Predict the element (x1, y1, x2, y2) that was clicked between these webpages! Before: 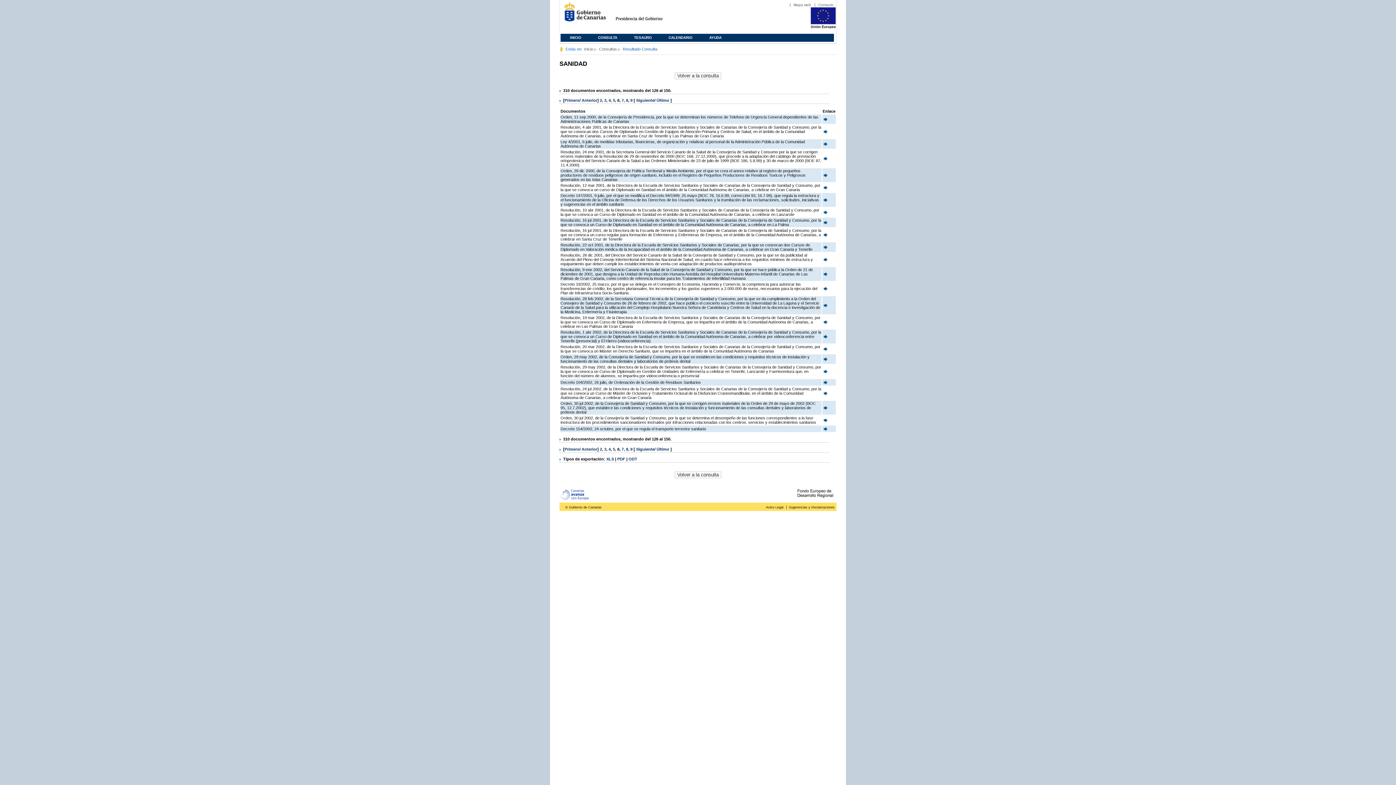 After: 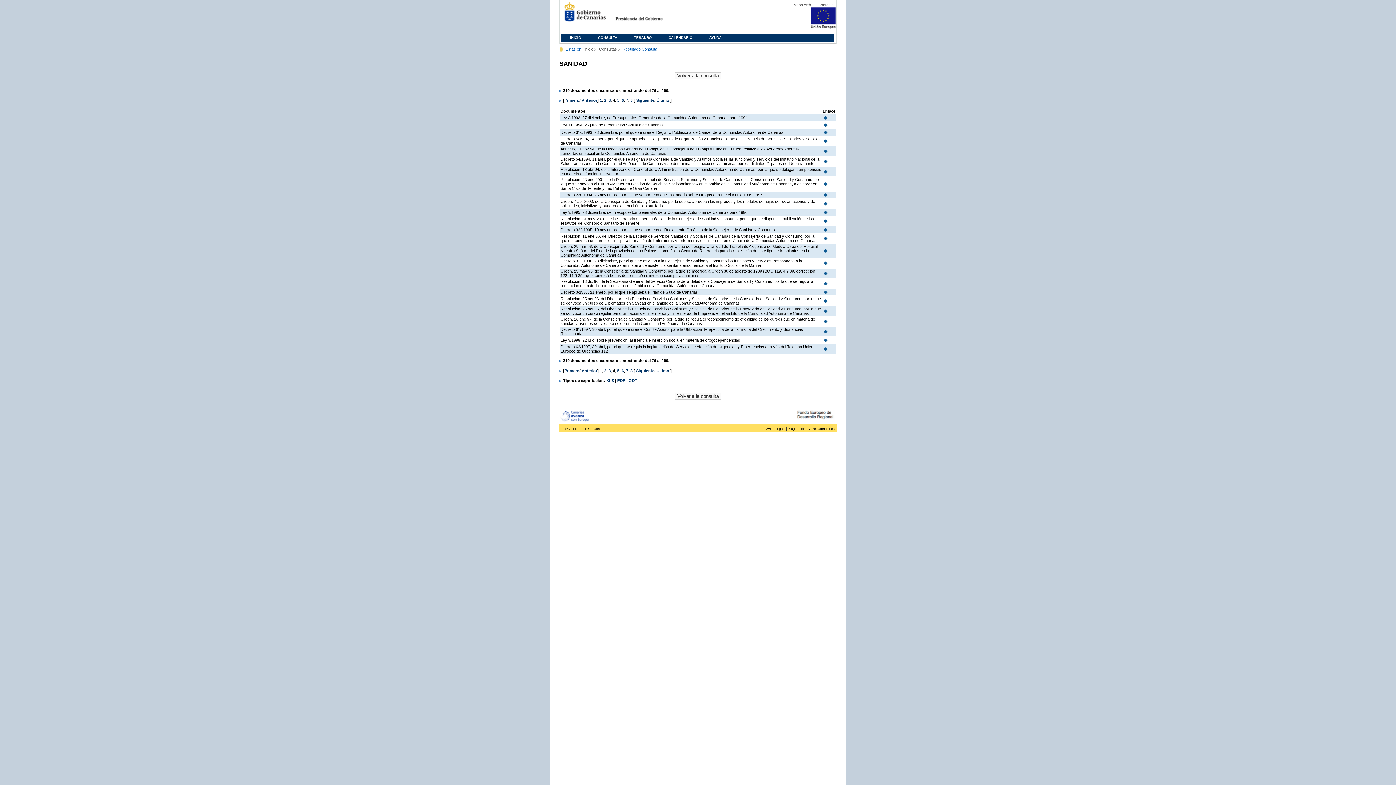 Action: bbox: (608, 98, 610, 102) label: 4